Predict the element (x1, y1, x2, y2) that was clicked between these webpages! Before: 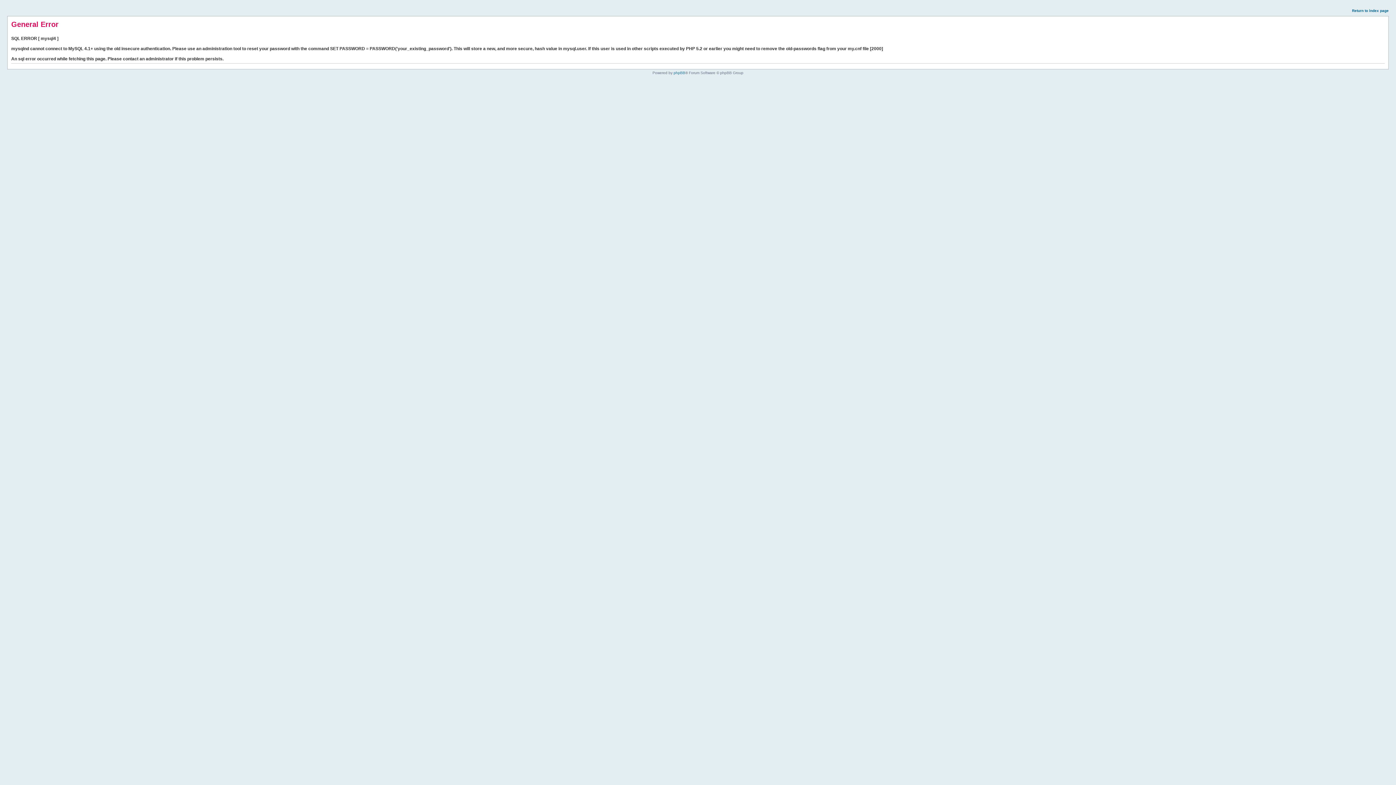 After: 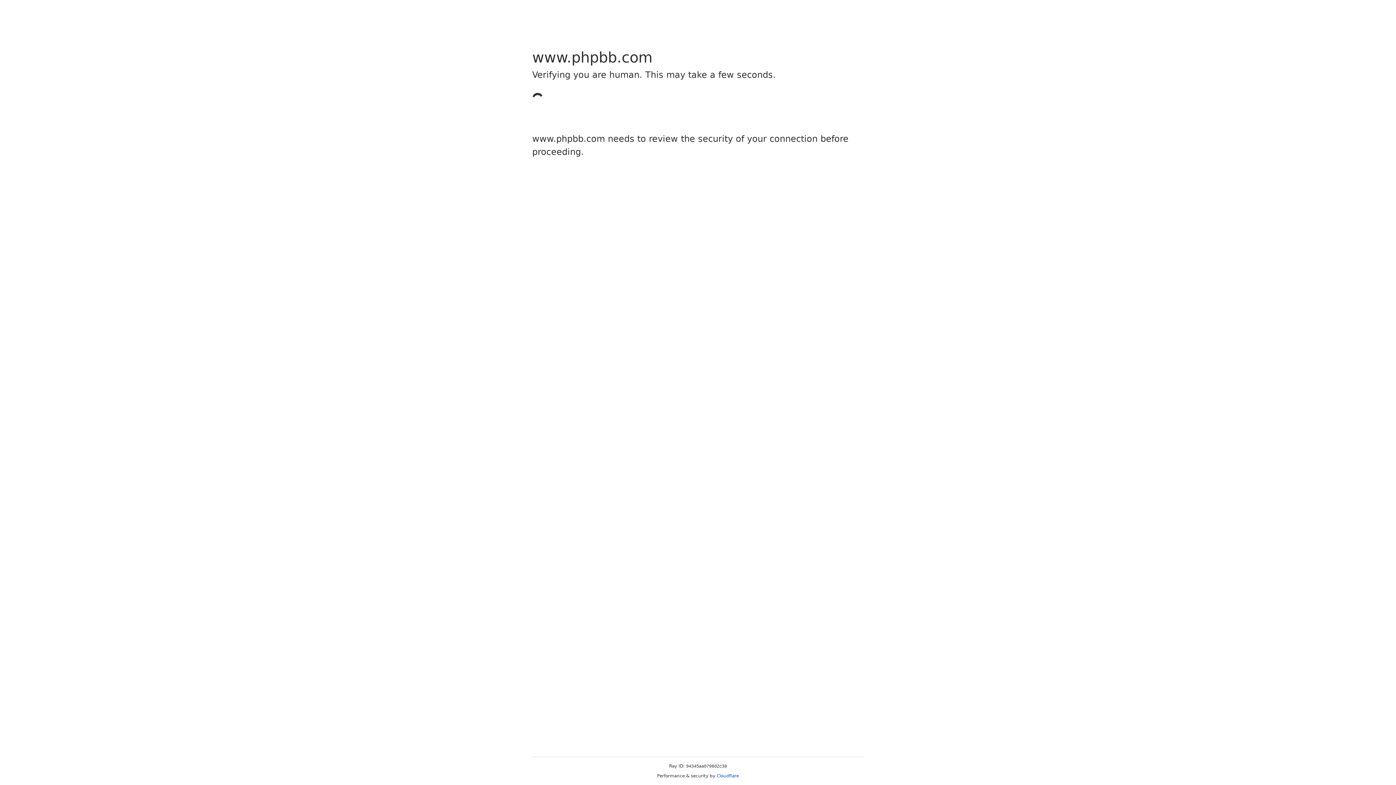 Action: label: phpBB bbox: (673, 70, 685, 74)